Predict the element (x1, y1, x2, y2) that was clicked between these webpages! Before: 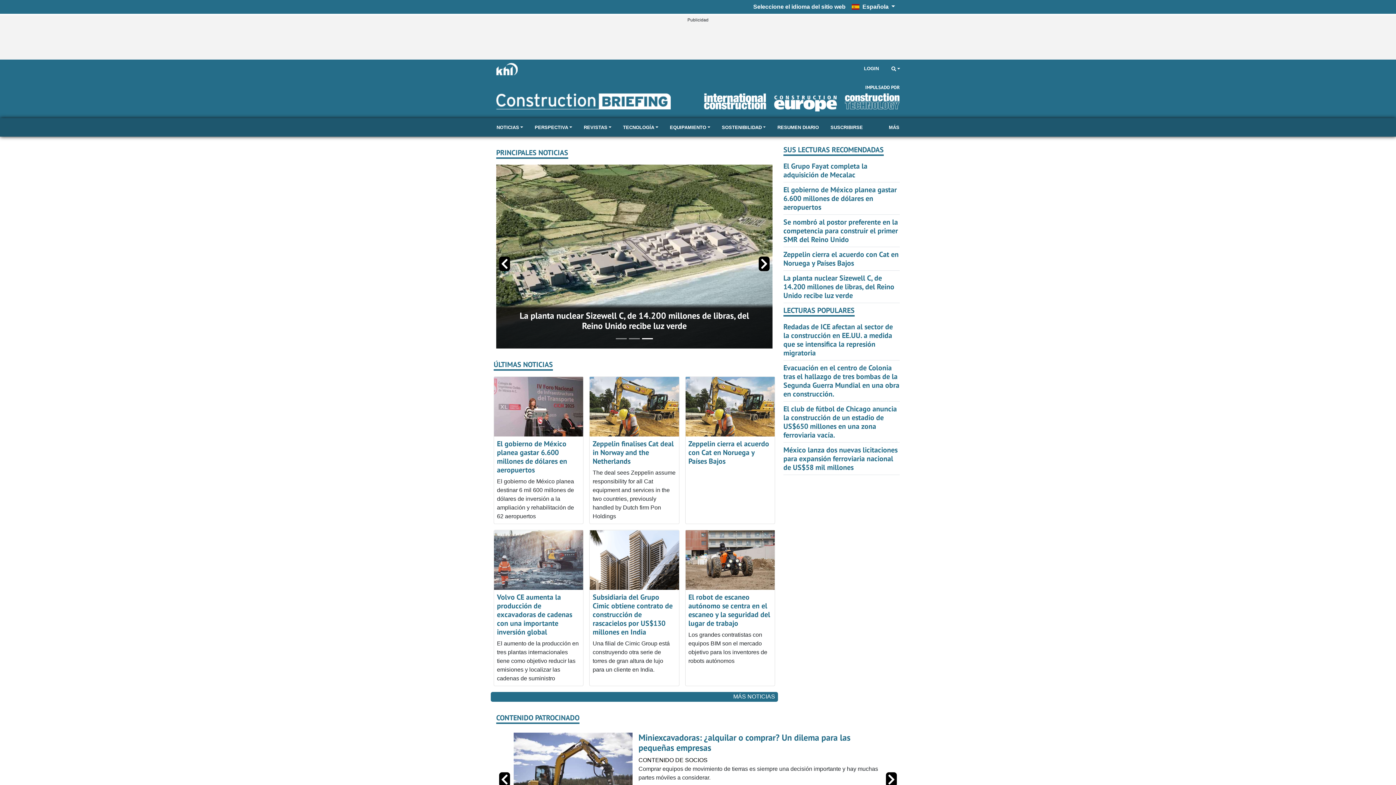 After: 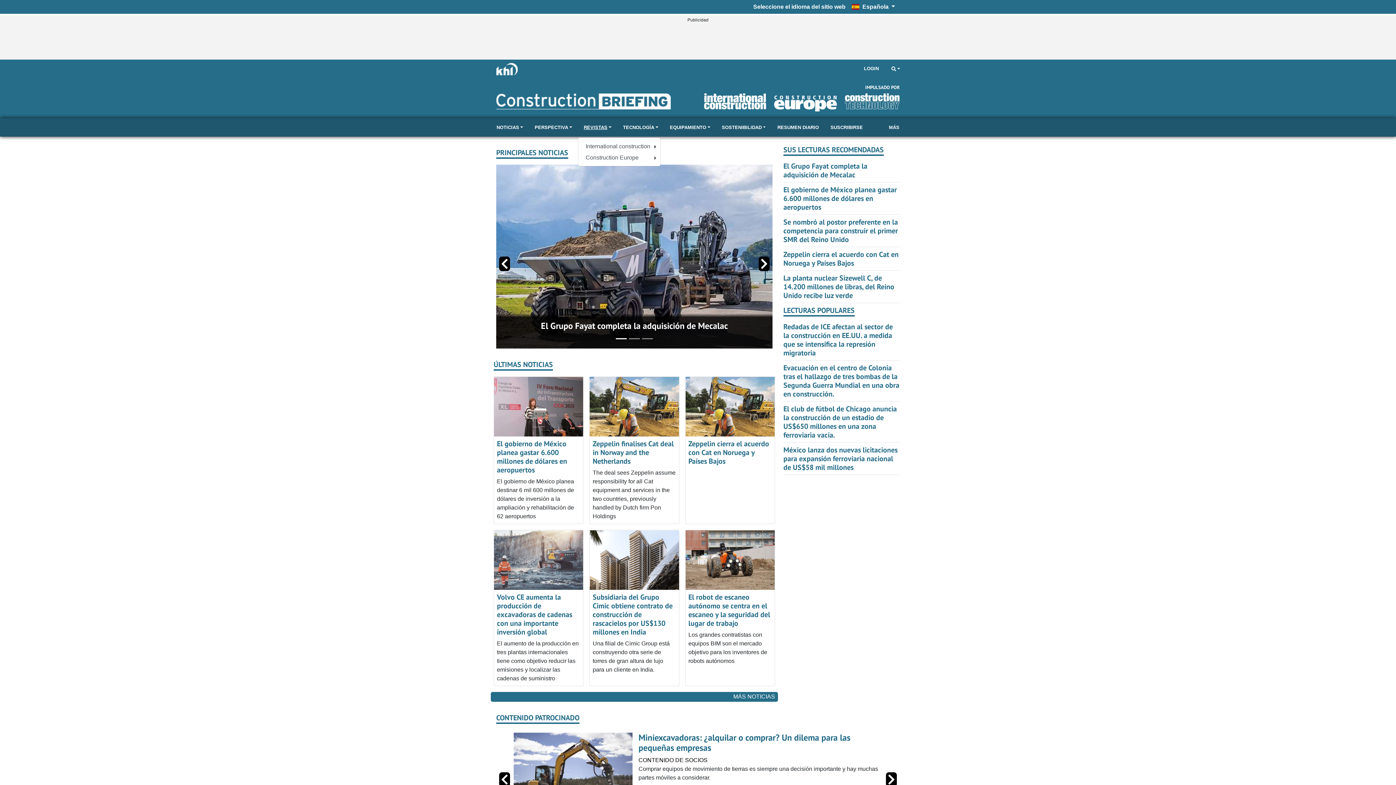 Action: label: REVISTAS bbox: (578, 118, 617, 136)